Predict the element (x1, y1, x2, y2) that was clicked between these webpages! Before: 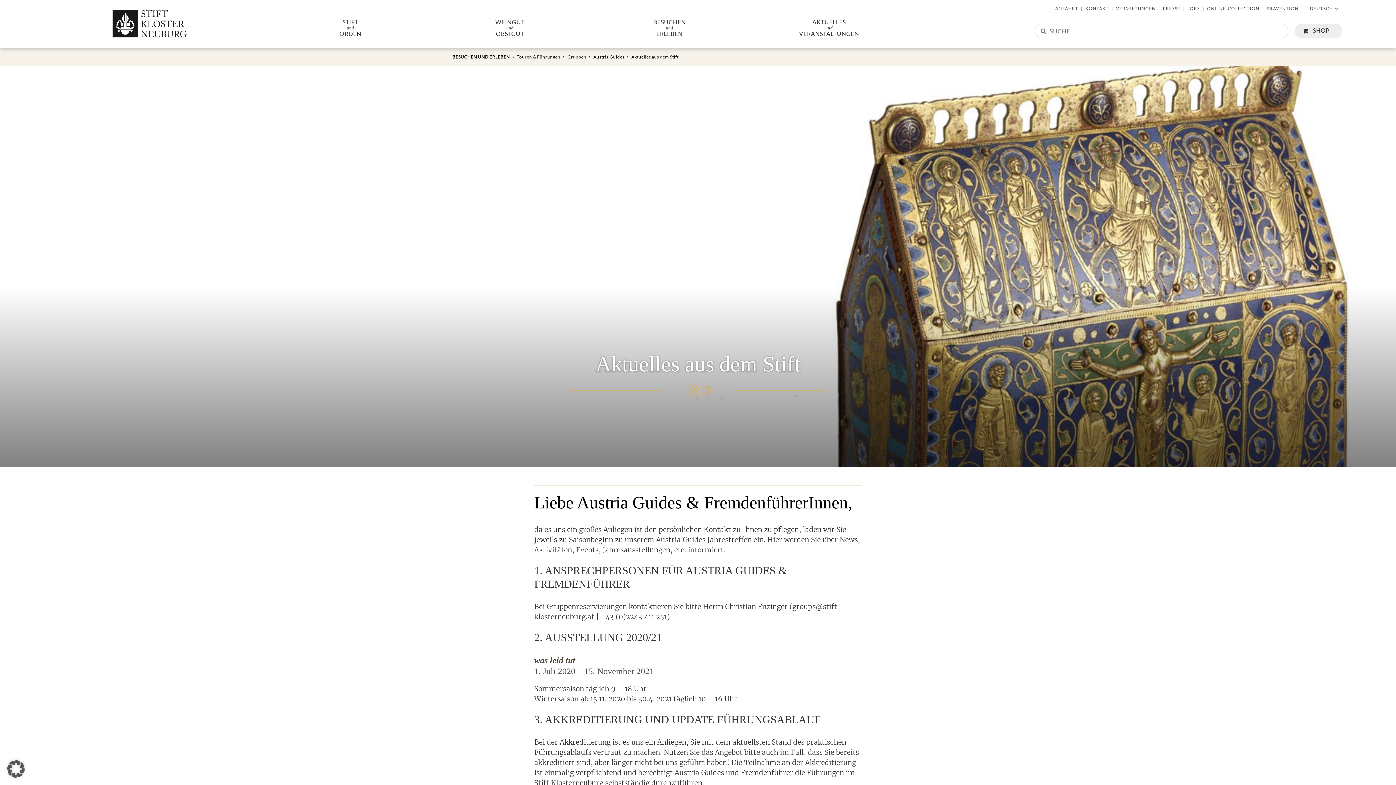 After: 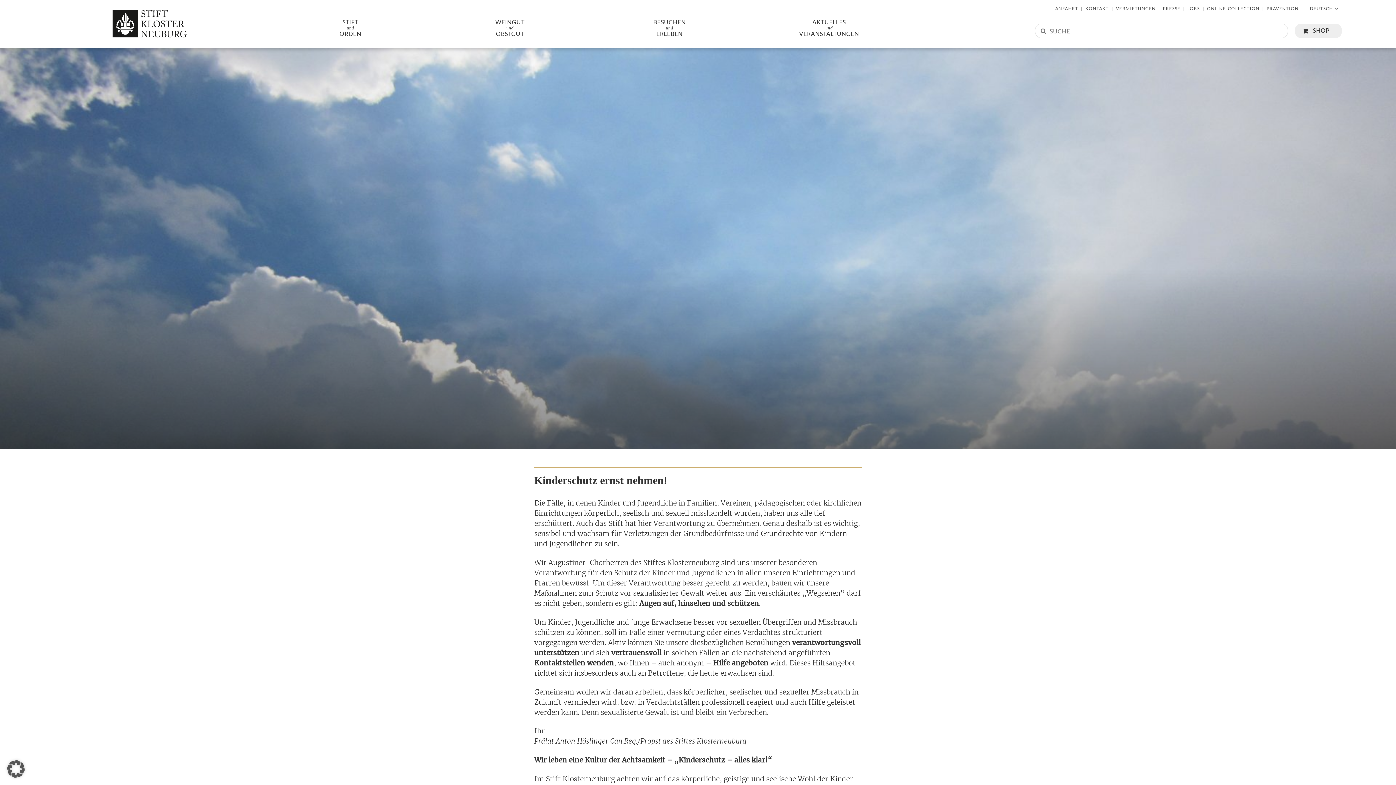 Action: bbox: (1266, 5, 1298, 11) label: PRÄVENTION